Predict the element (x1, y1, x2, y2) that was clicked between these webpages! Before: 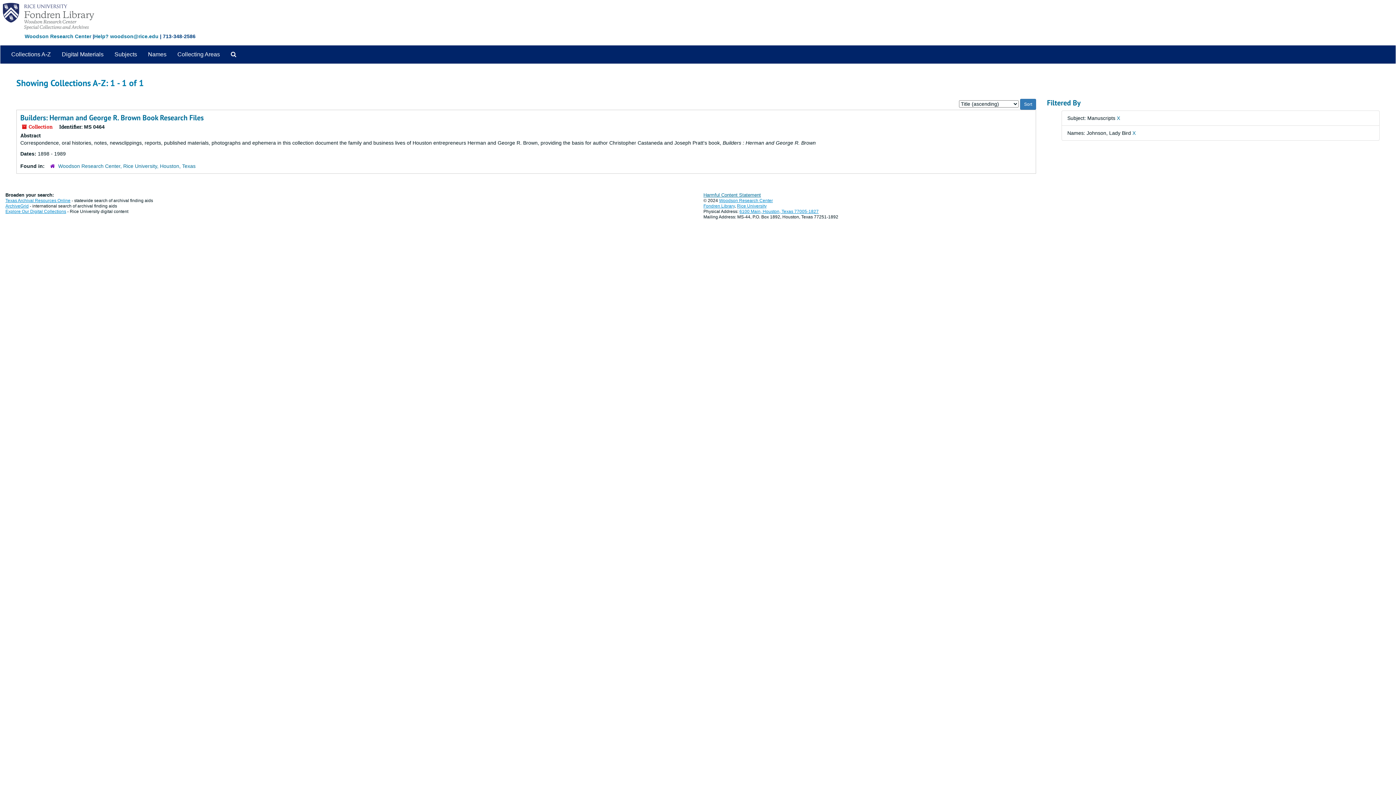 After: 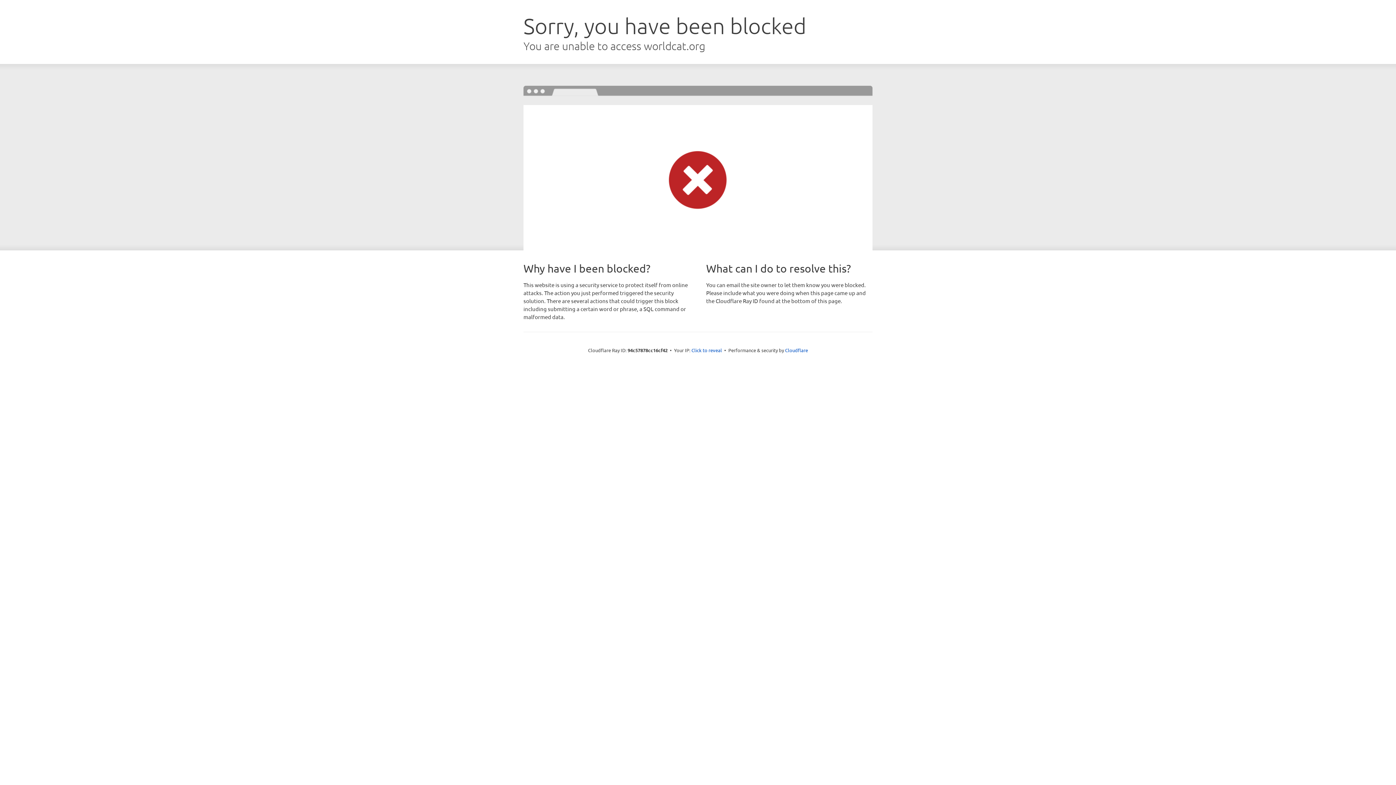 Action: bbox: (5, 203, 28, 208) label: ArchiveGrid